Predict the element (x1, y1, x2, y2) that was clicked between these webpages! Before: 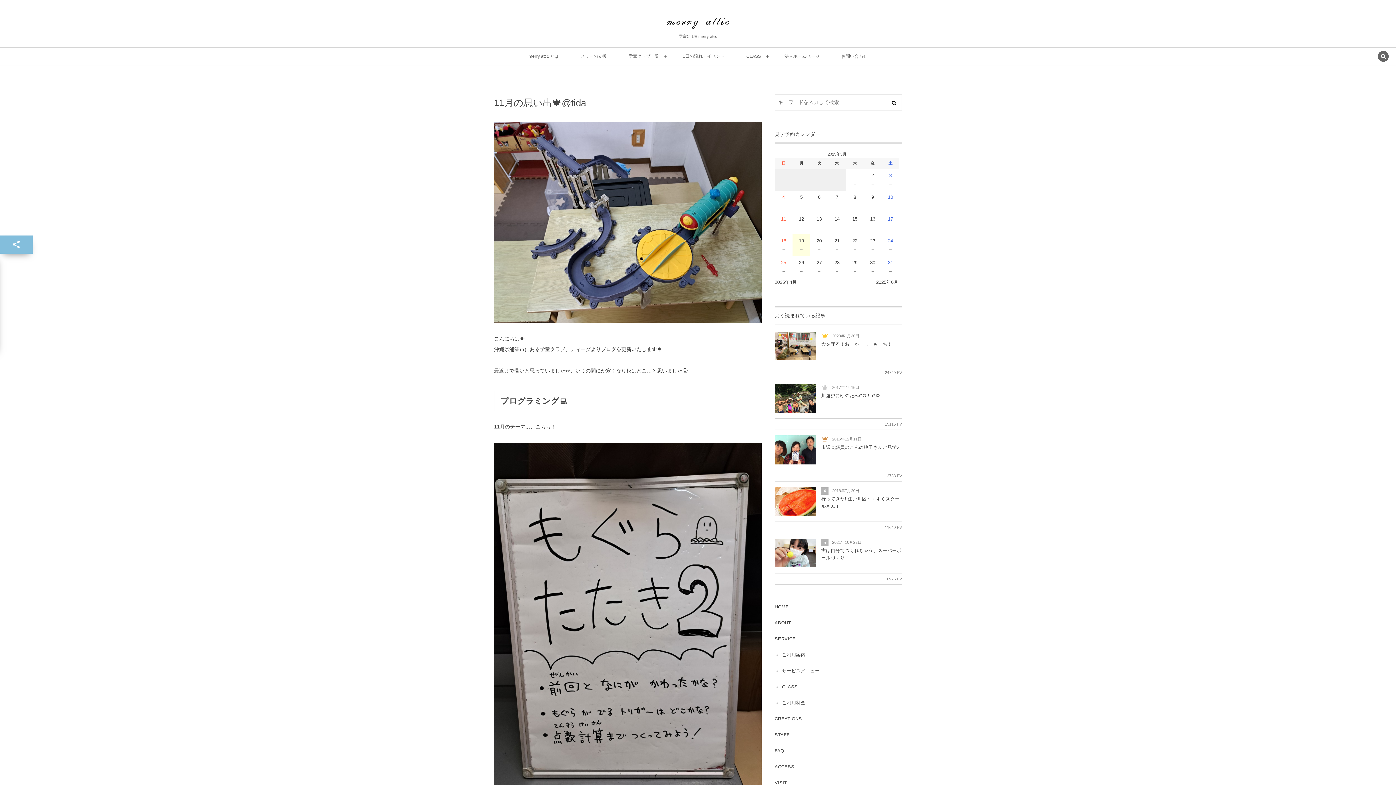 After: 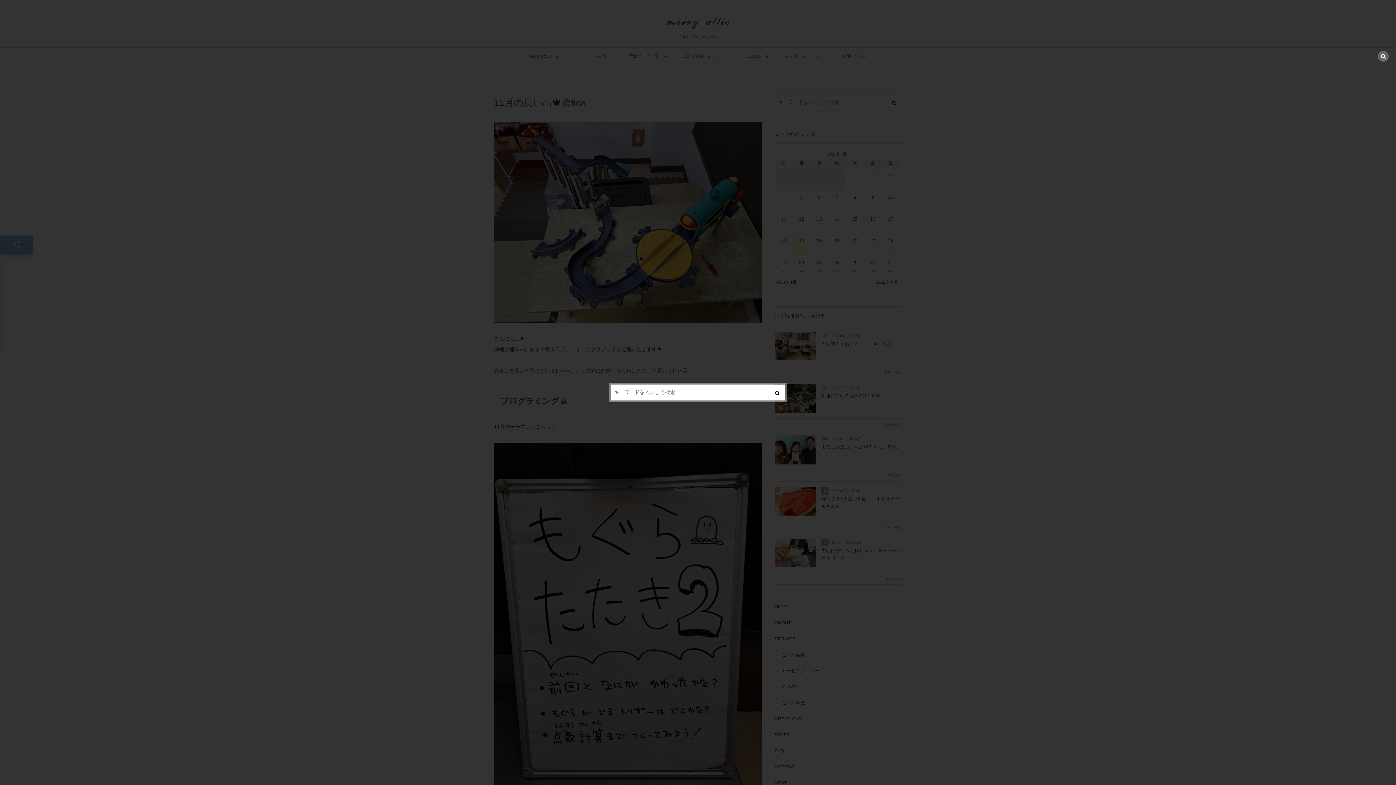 Action: bbox: (1378, 50, 1389, 63)